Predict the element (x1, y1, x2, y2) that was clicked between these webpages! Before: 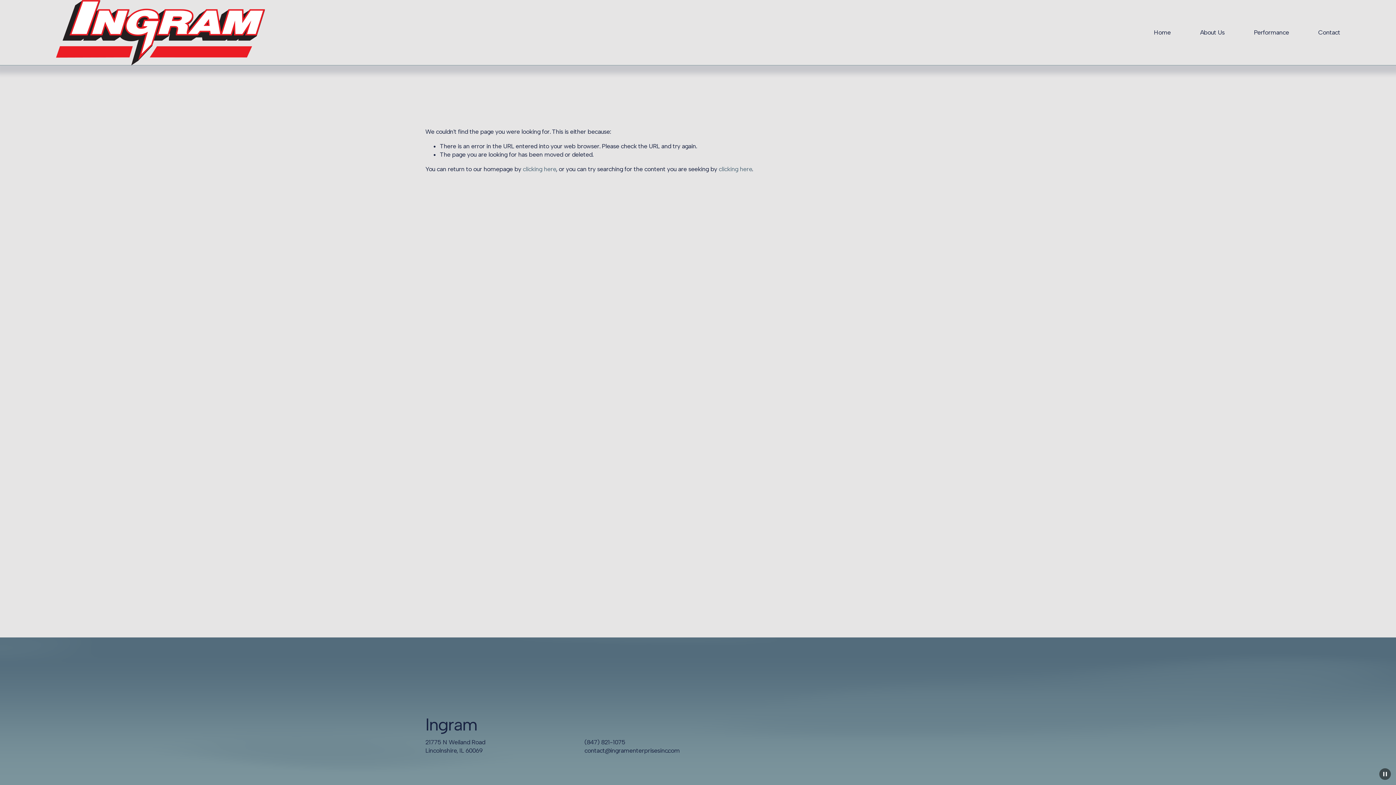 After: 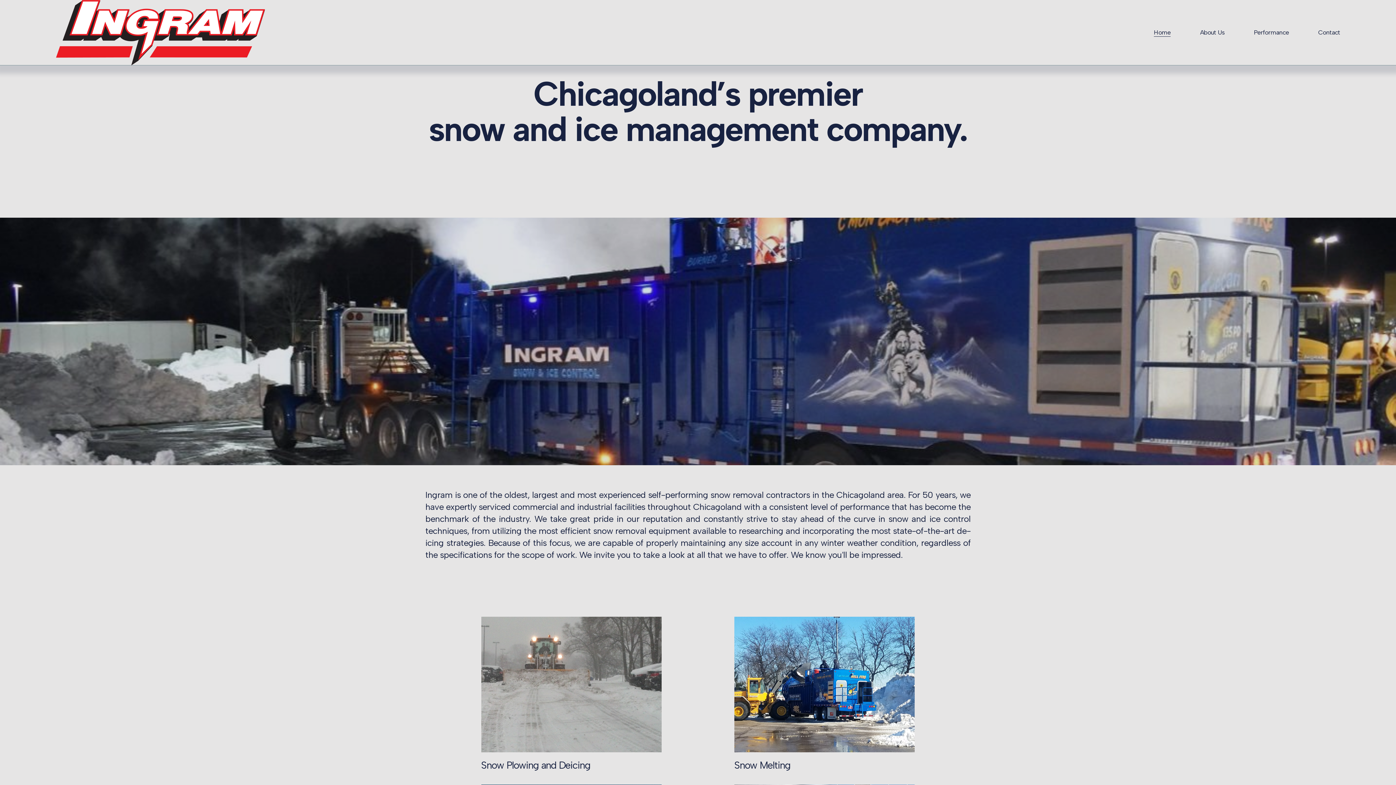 Action: label: clicking here bbox: (522, 165, 556, 172)